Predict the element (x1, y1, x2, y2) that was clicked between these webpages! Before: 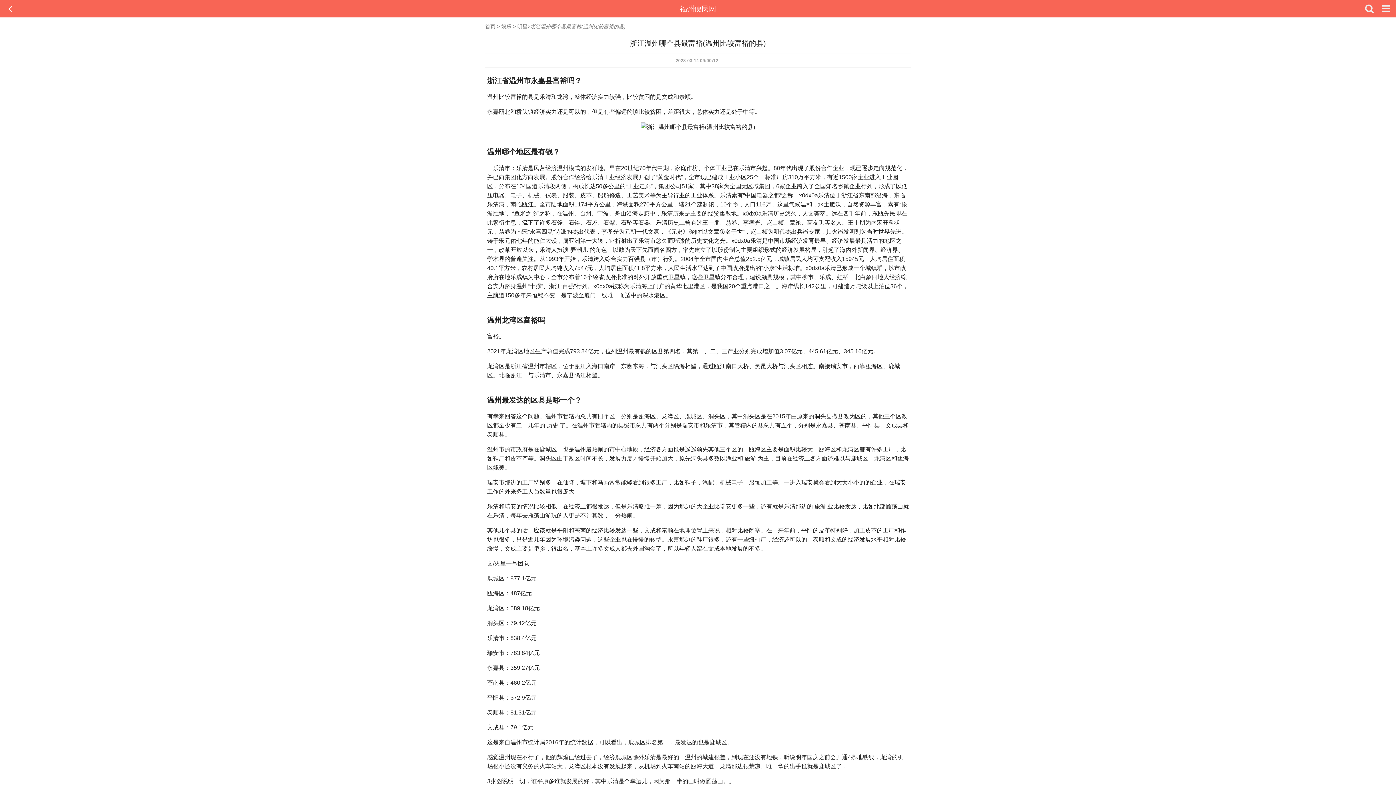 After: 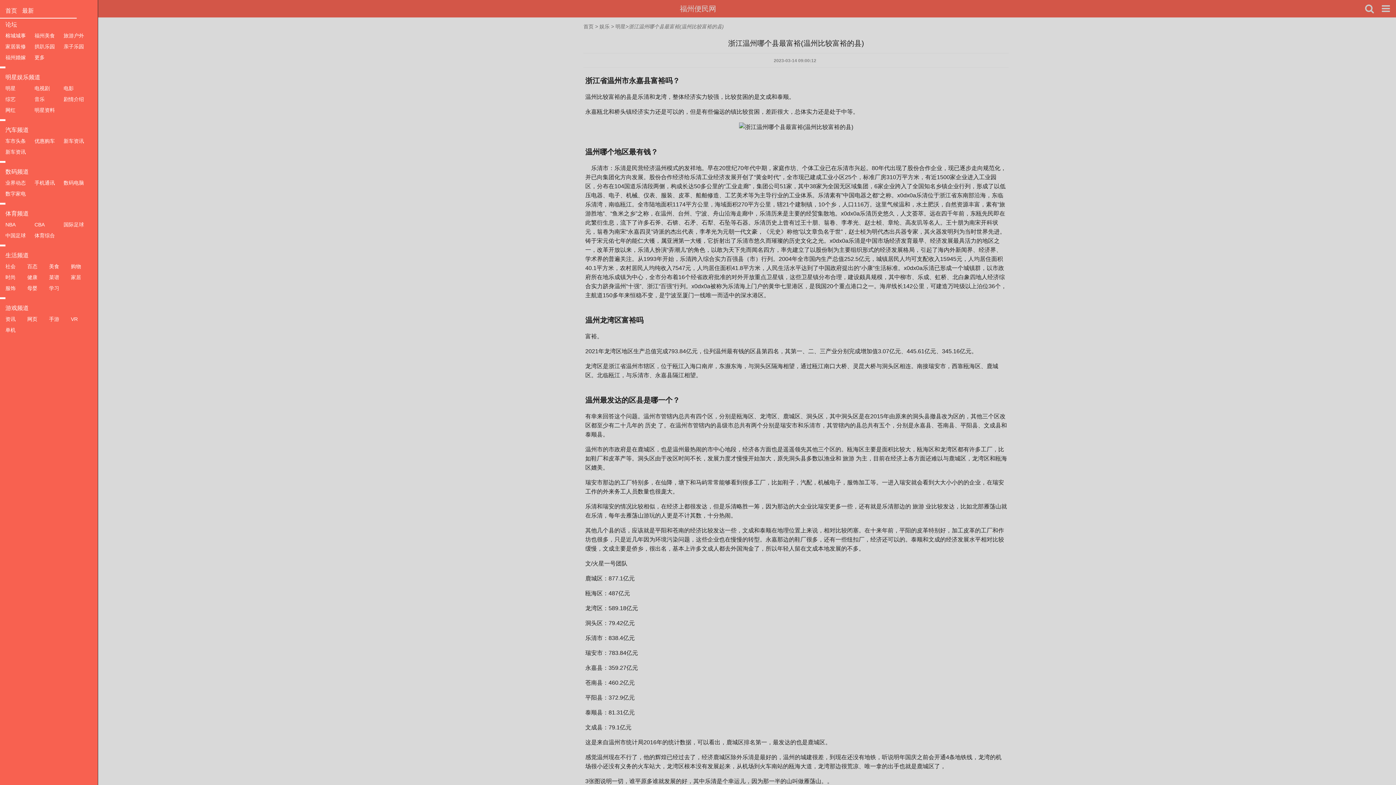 Action: bbox: (1379, 0, 1392, 18)